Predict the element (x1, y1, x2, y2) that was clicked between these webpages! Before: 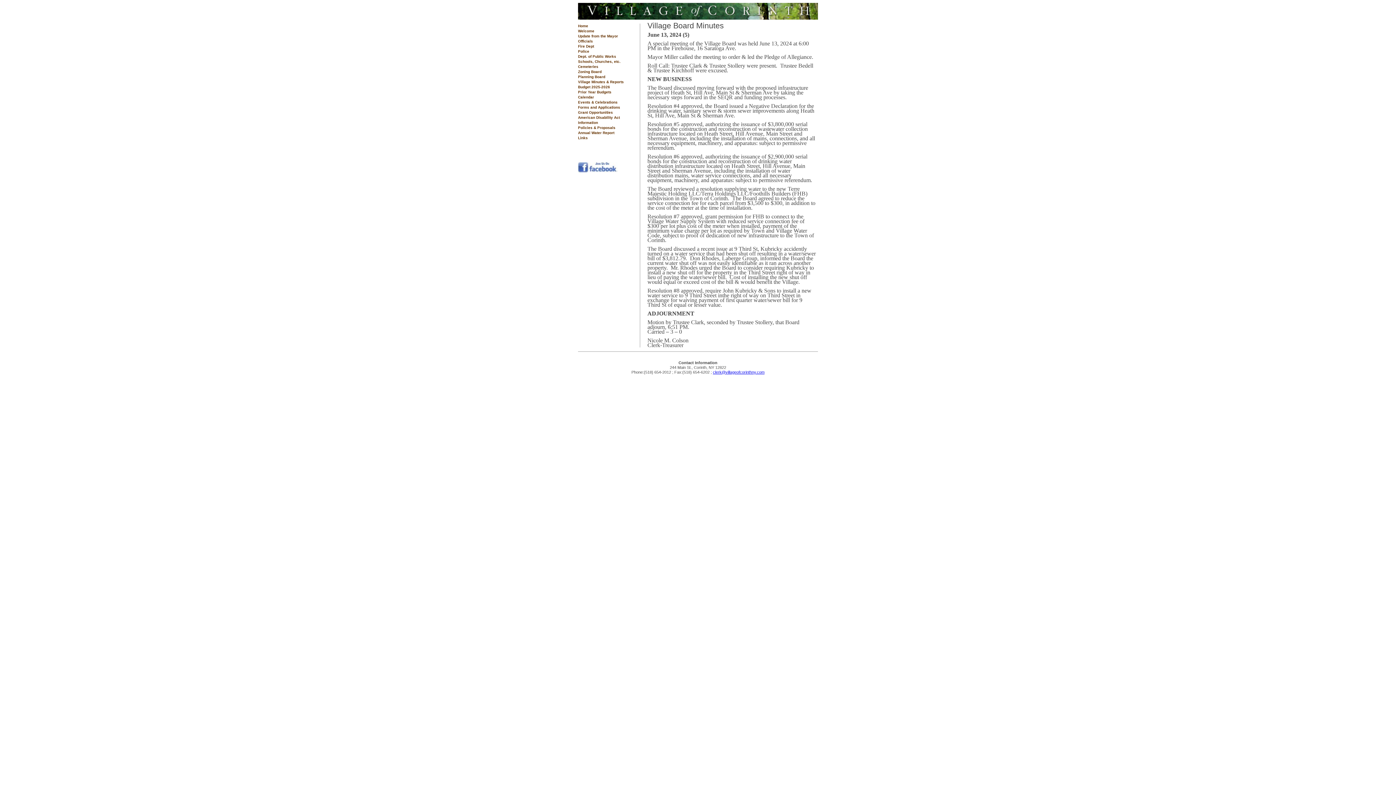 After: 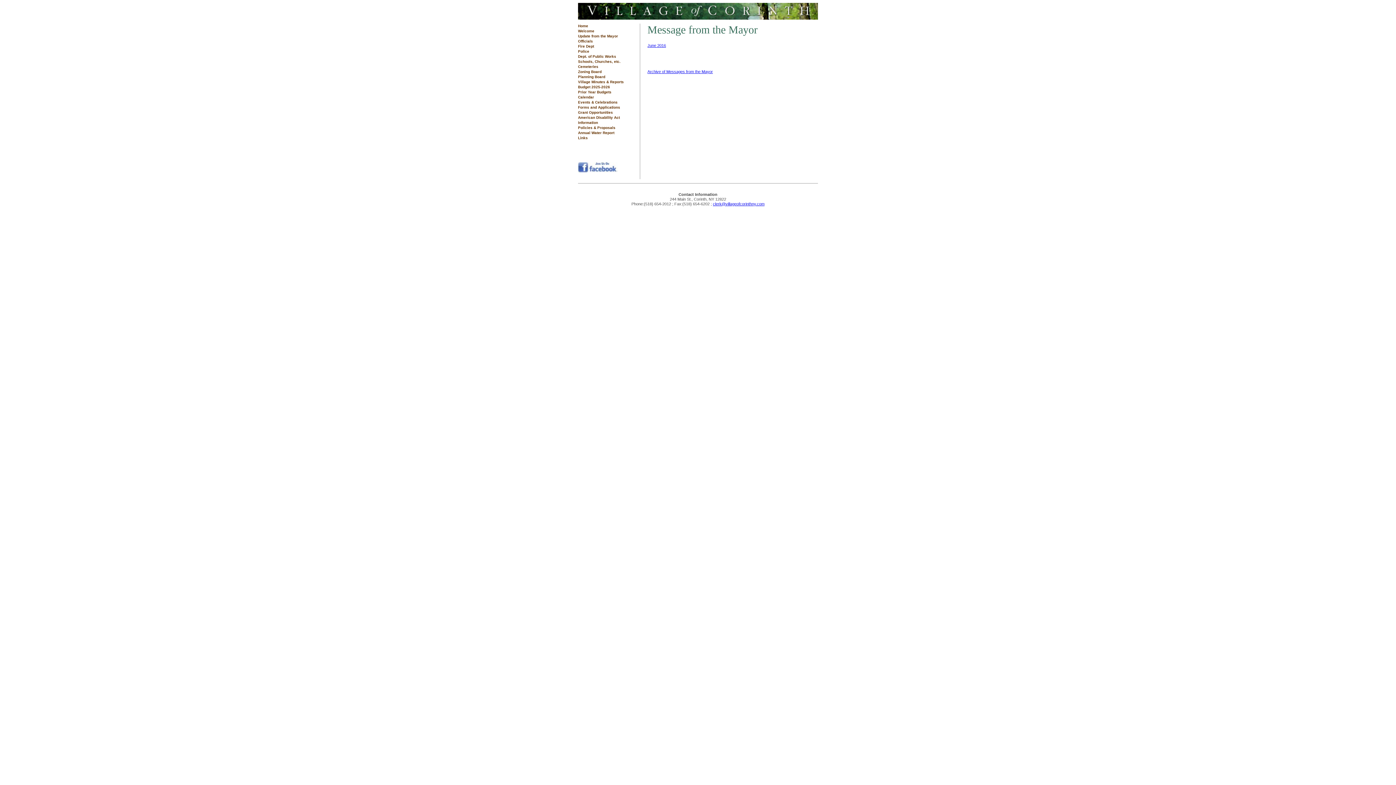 Action: label: Update from the Mayor bbox: (578, 34, 618, 38)